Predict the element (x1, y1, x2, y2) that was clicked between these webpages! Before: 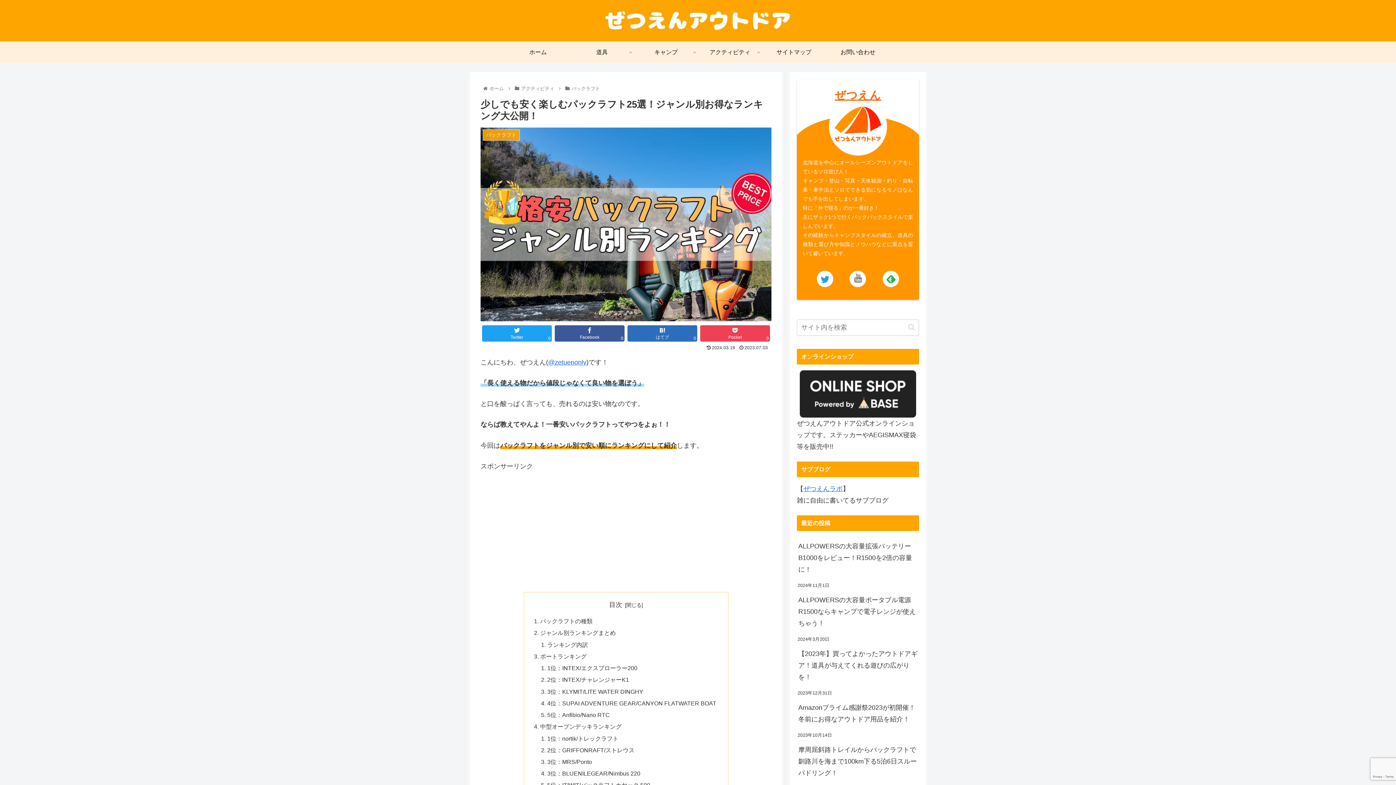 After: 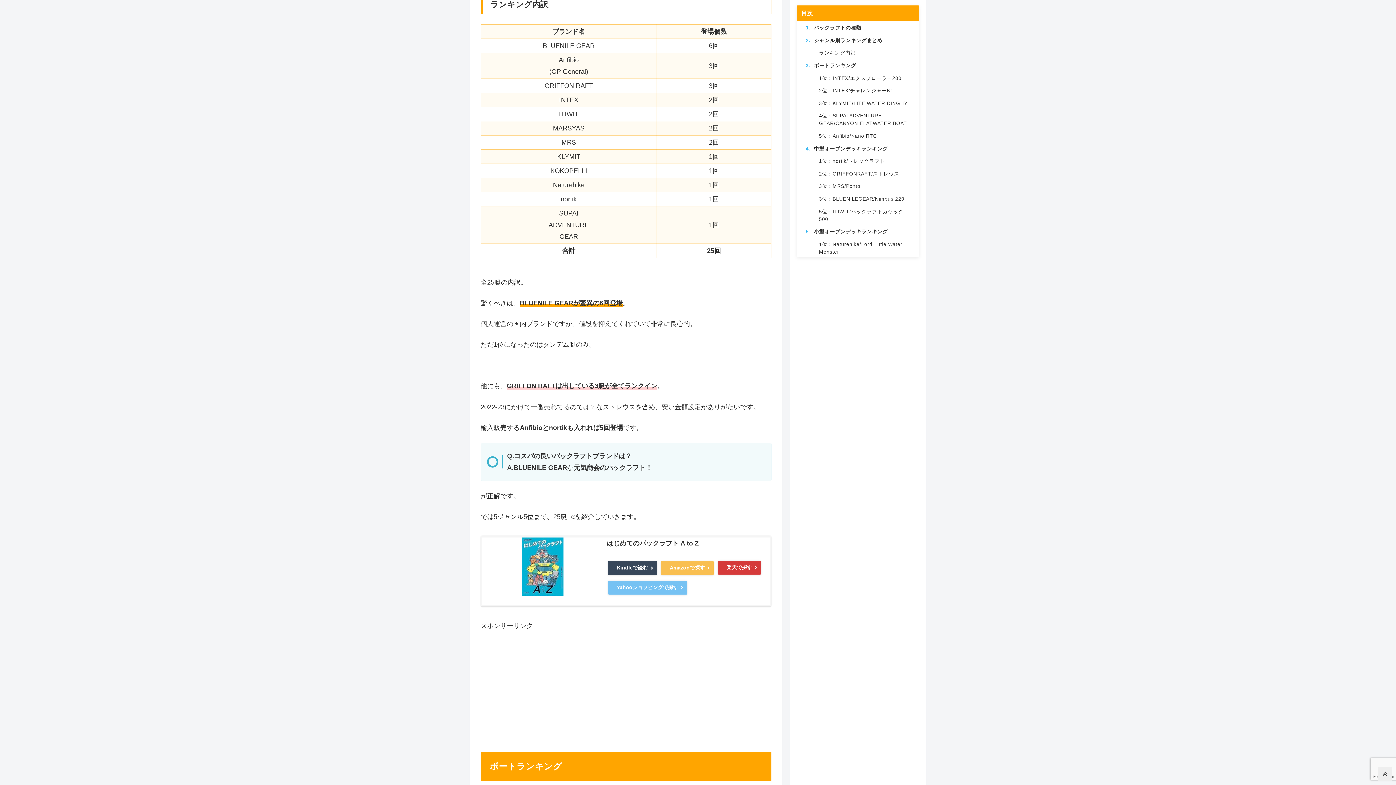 Action: label: ランキング内訳 bbox: (547, 641, 588, 648)